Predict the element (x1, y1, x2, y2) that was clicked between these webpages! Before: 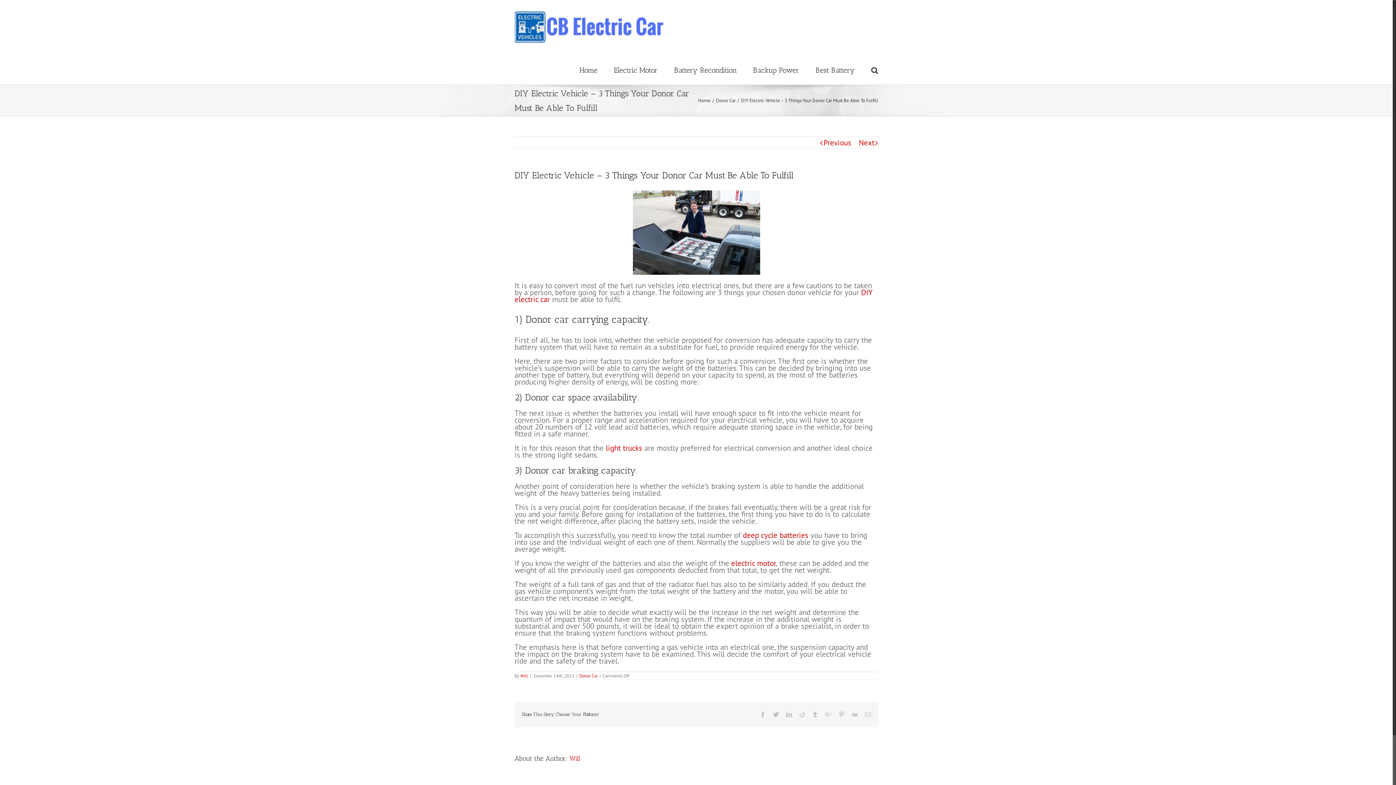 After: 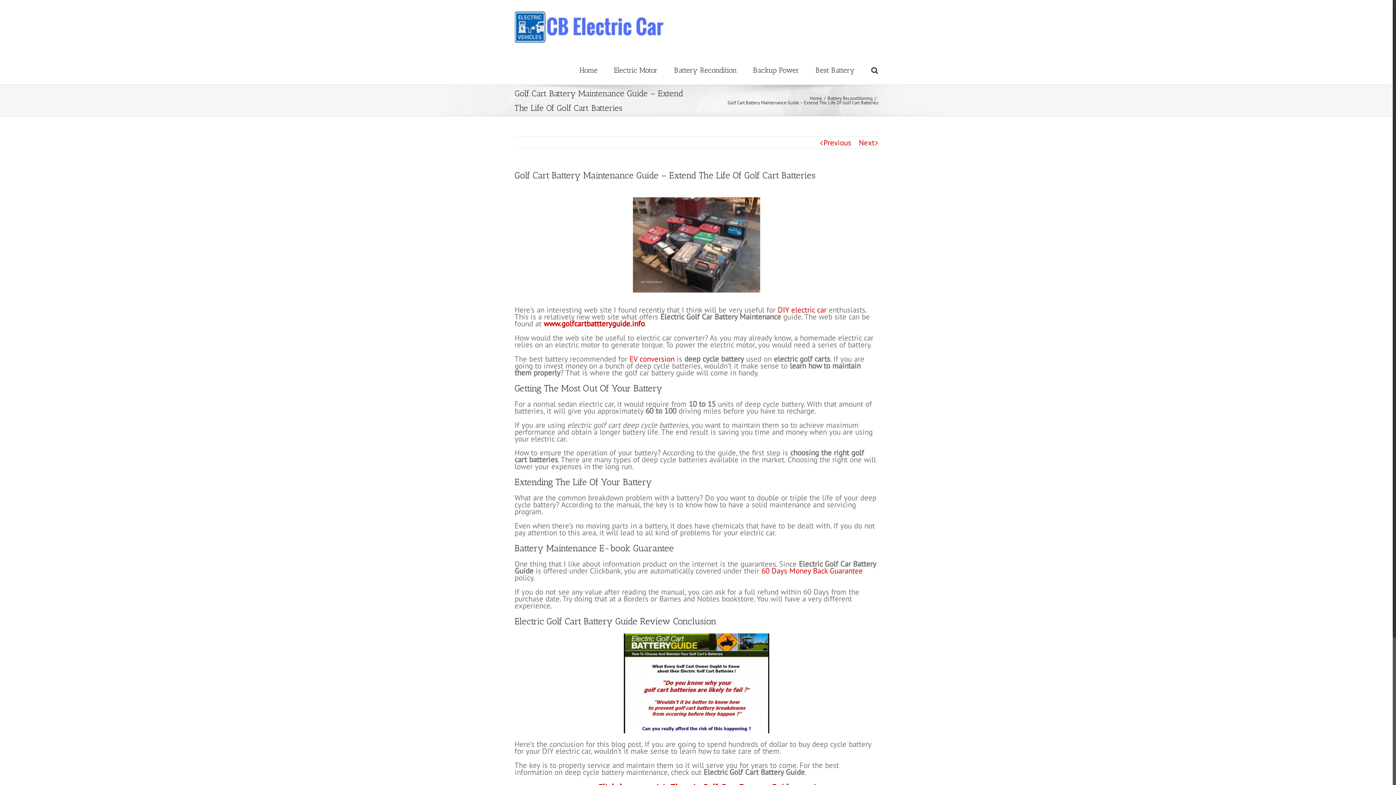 Action: label: deep cycle batteries bbox: (743, 530, 808, 540)